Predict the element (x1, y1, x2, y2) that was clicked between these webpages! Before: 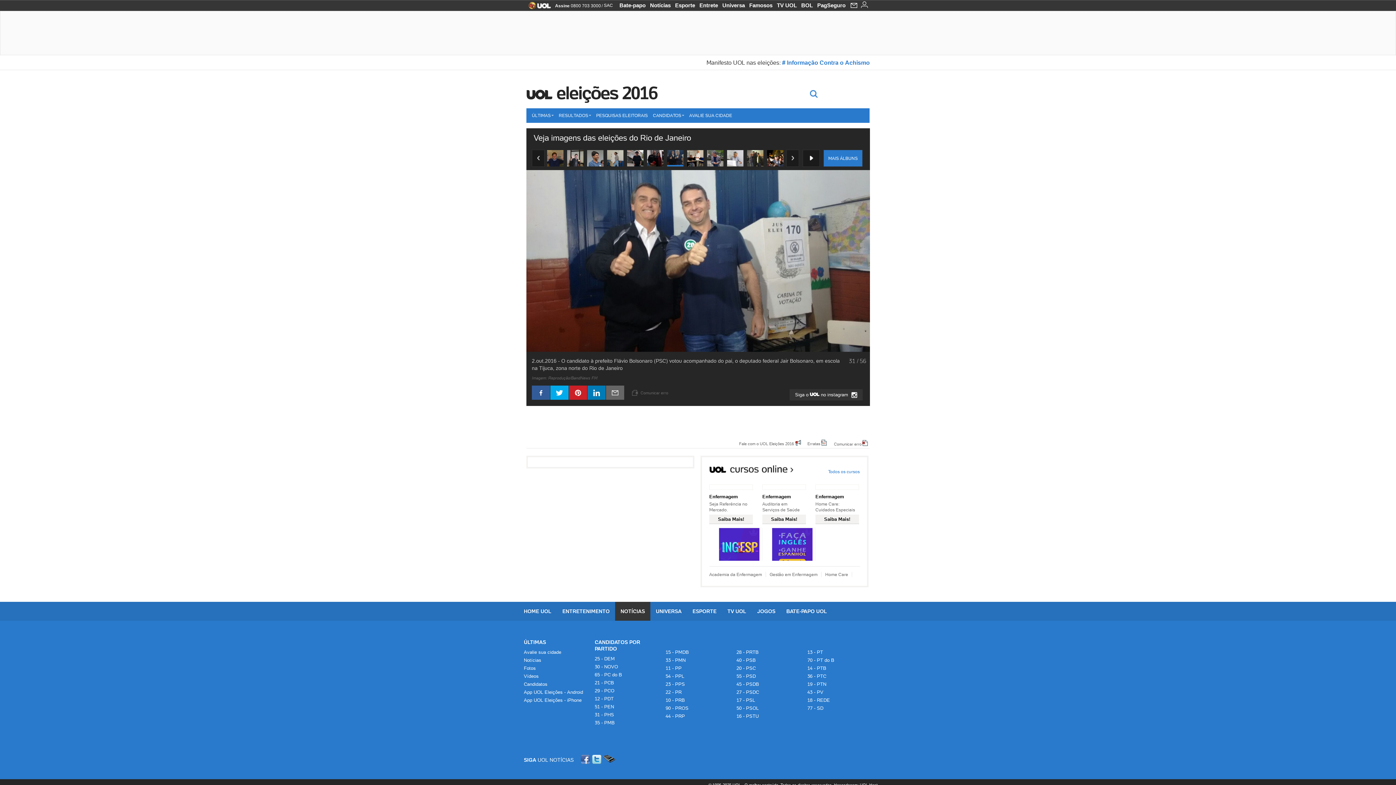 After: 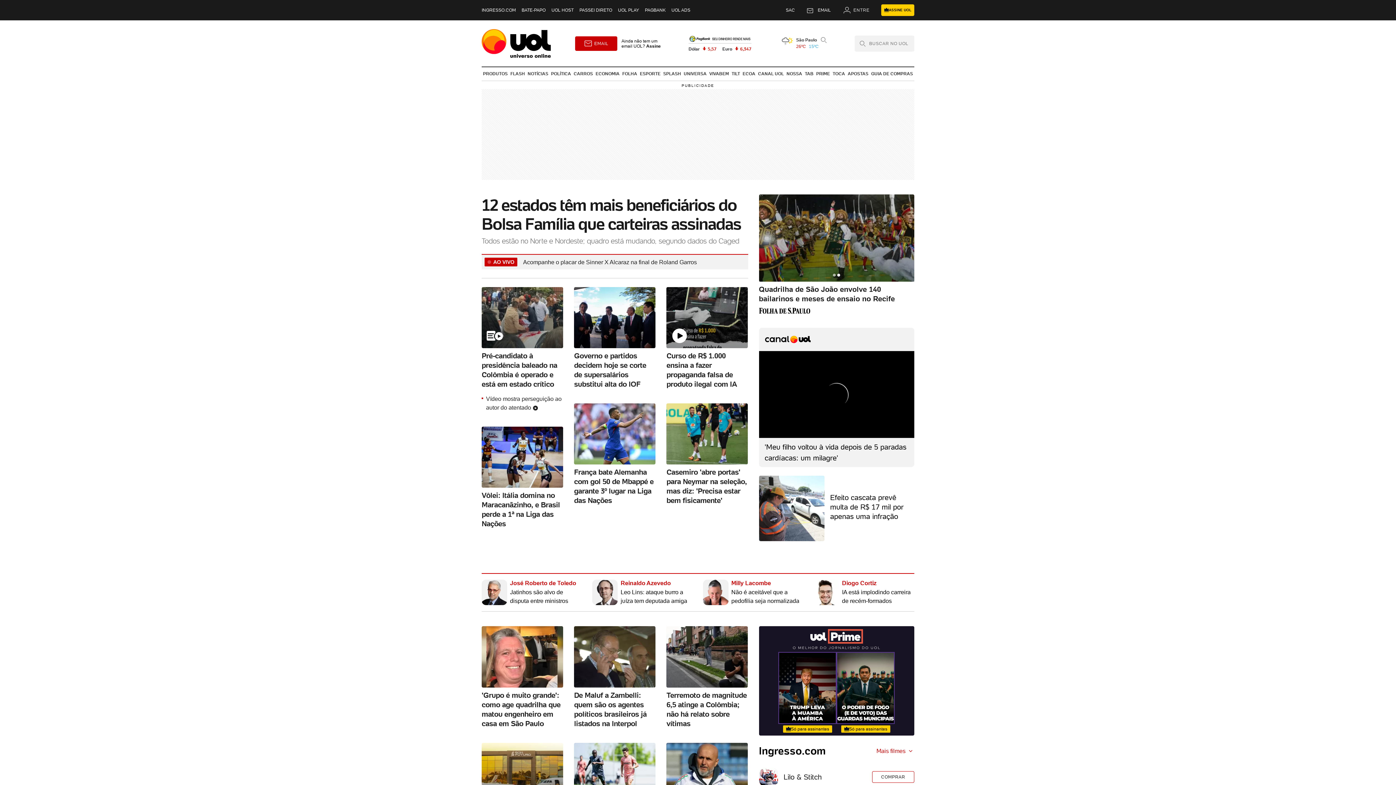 Action: bbox: (518, 602, 557, 621) label: HOME UOL